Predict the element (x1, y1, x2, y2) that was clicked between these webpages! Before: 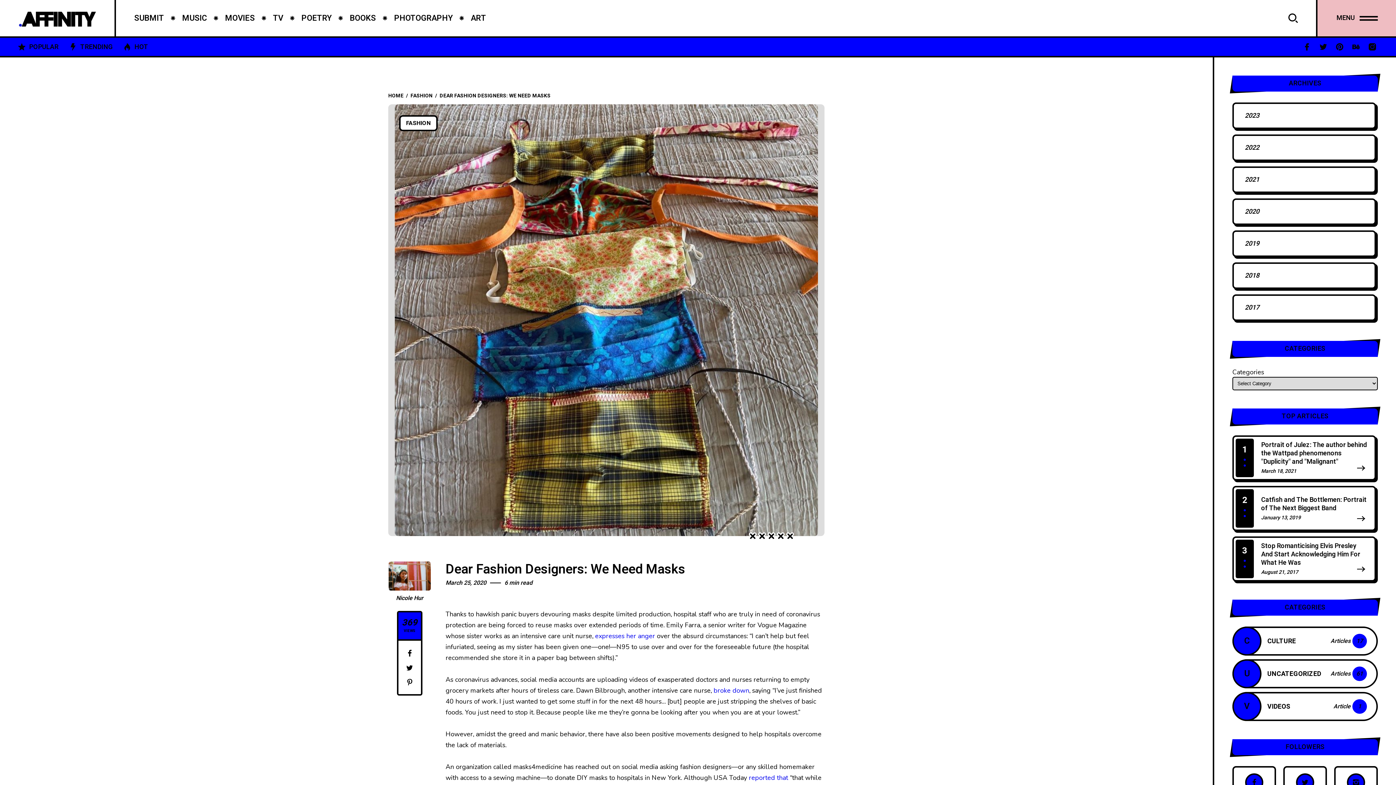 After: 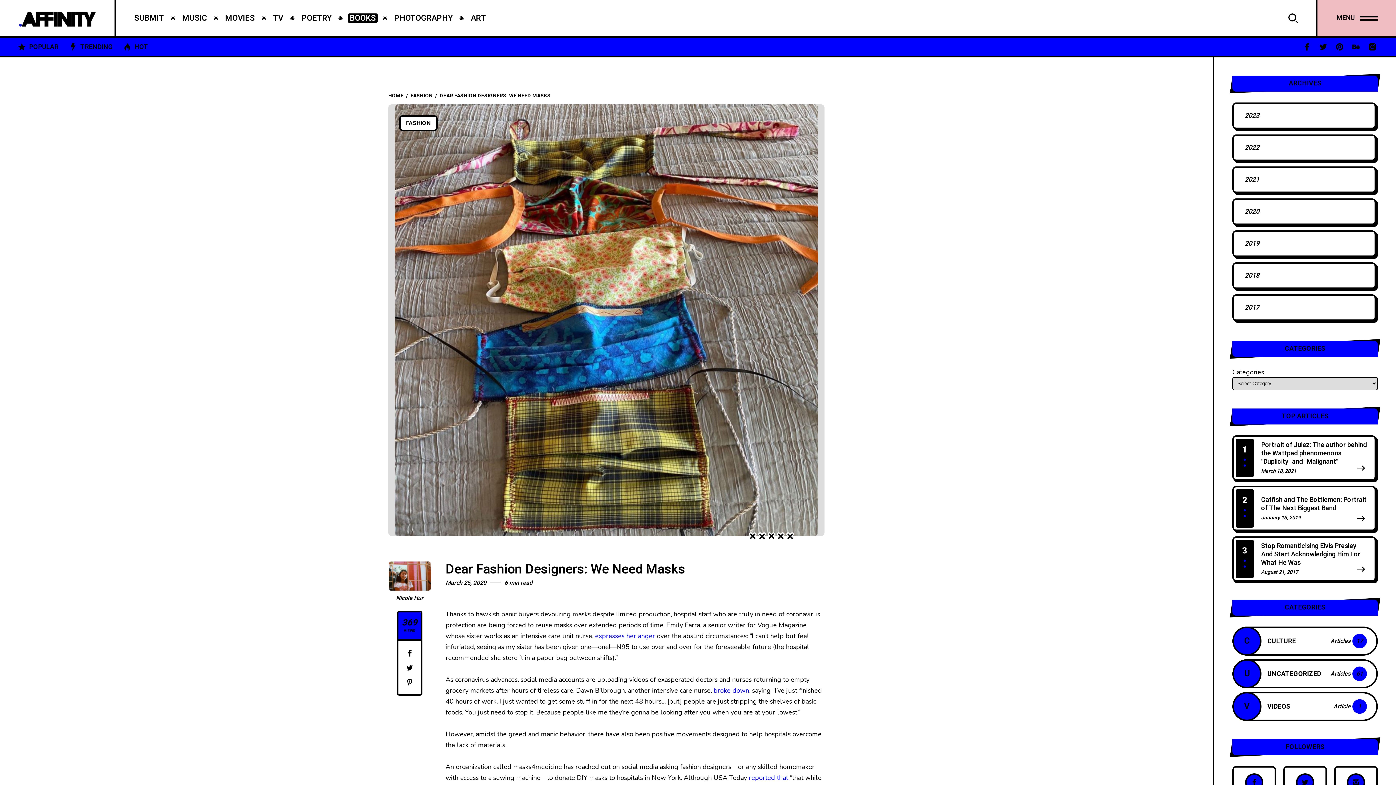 Action: bbox: (340, 0, 385, 36) label: BOOKS